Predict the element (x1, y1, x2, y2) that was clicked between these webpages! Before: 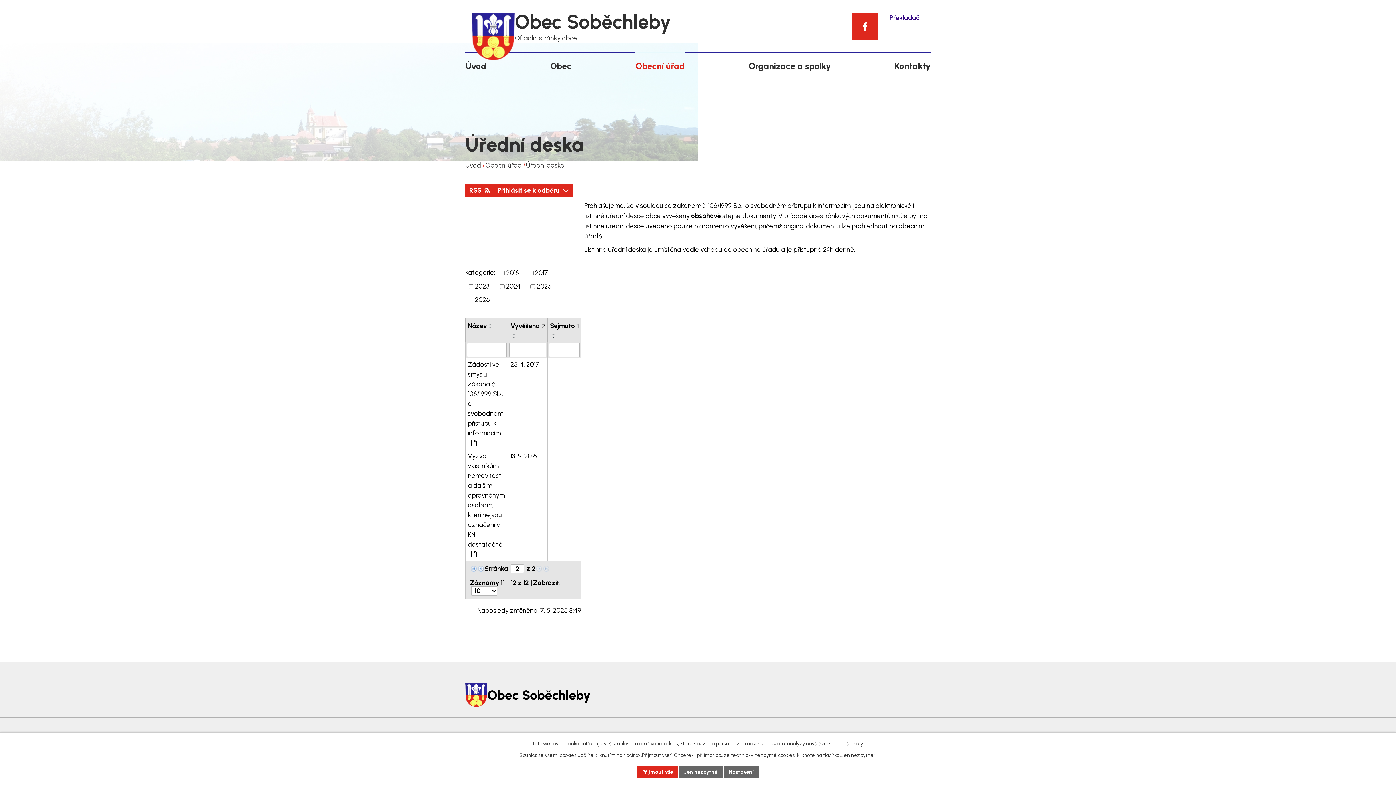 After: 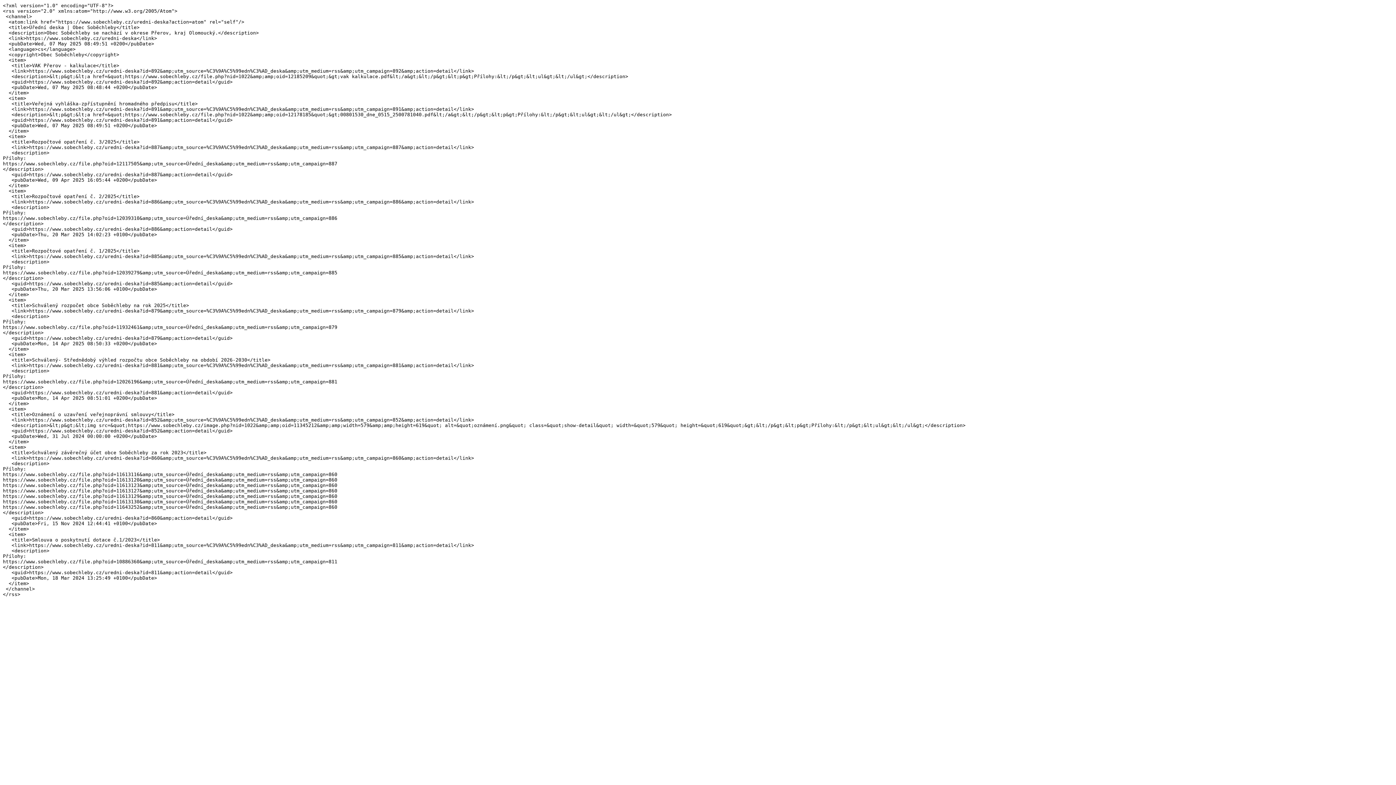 Action: bbox: (465, 183, 493, 197) label: RSS